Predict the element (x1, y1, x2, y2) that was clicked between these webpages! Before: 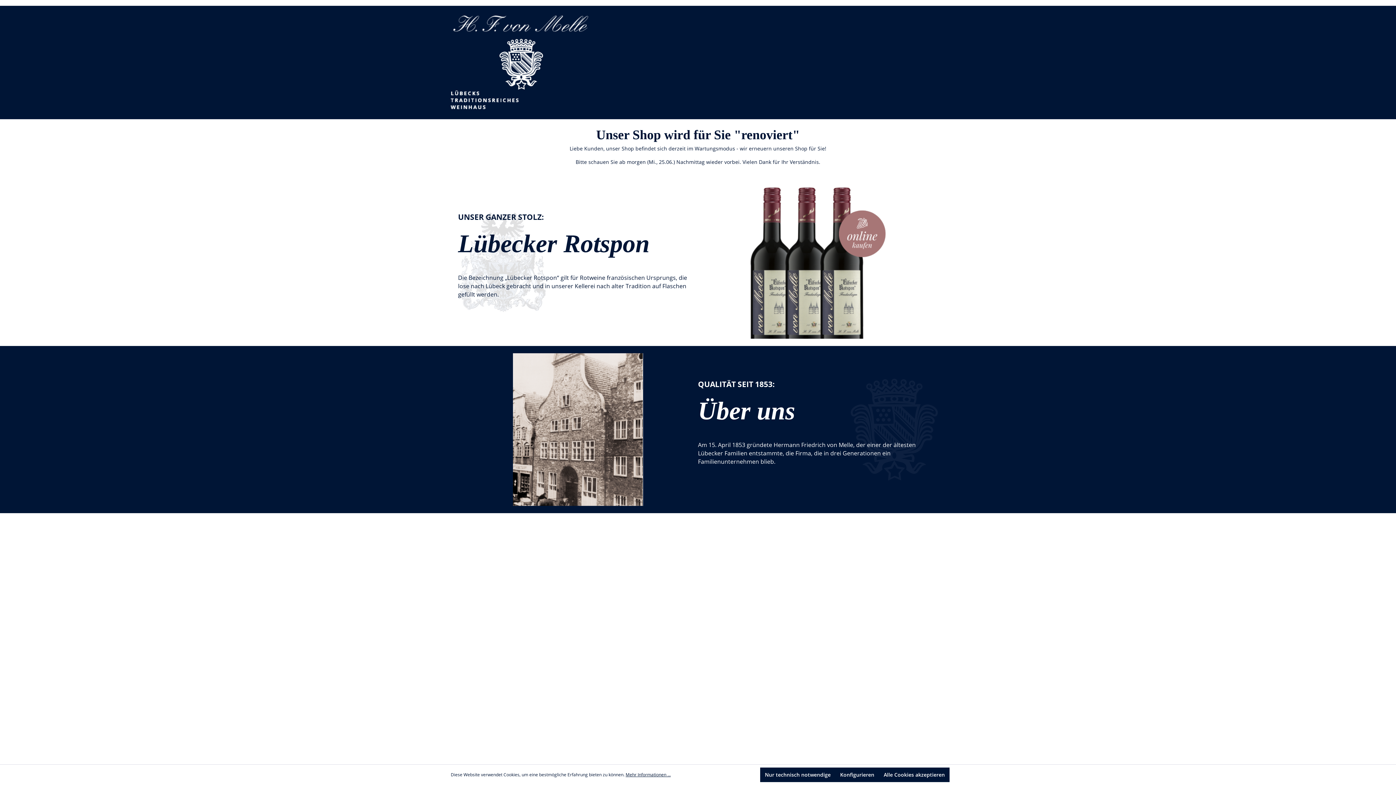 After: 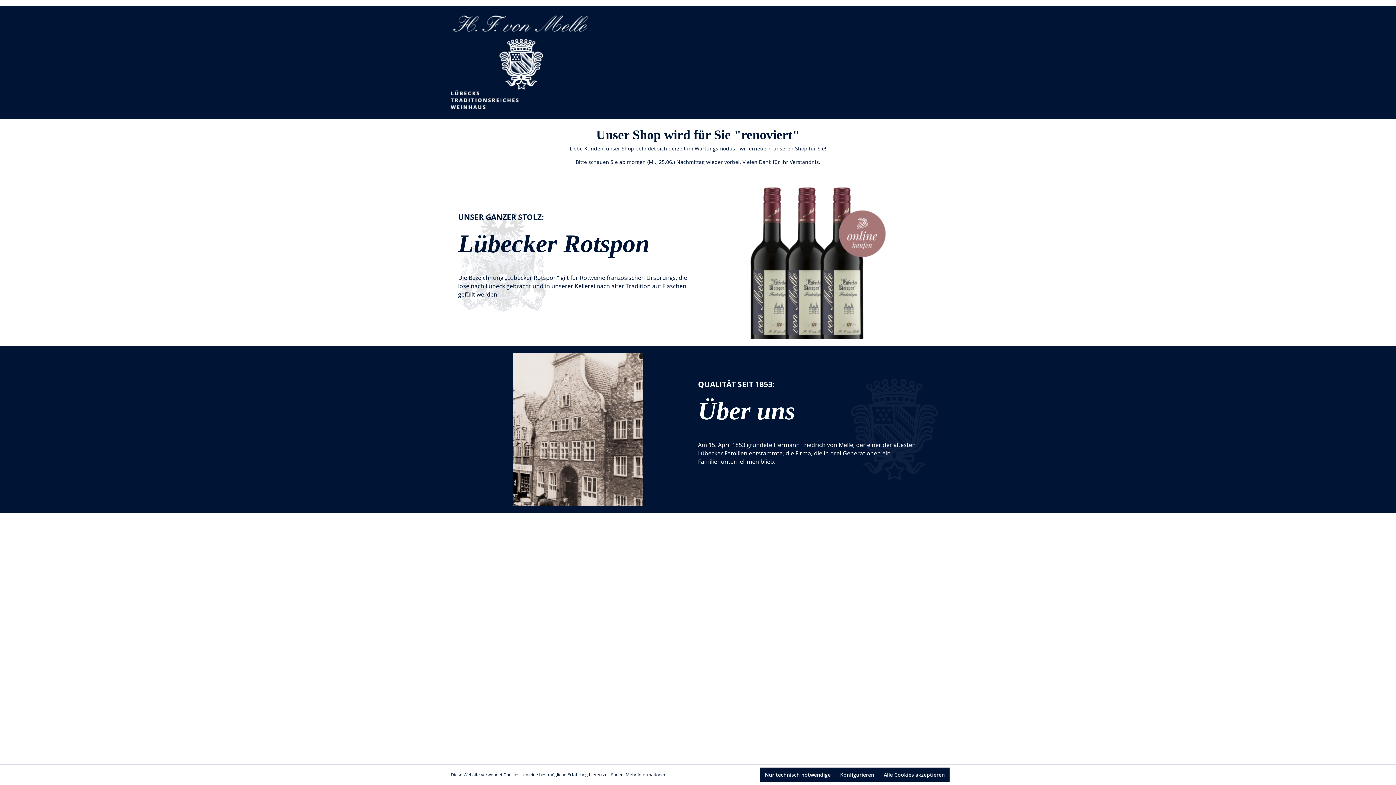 Action: bbox: (450, 38, 592, 89)